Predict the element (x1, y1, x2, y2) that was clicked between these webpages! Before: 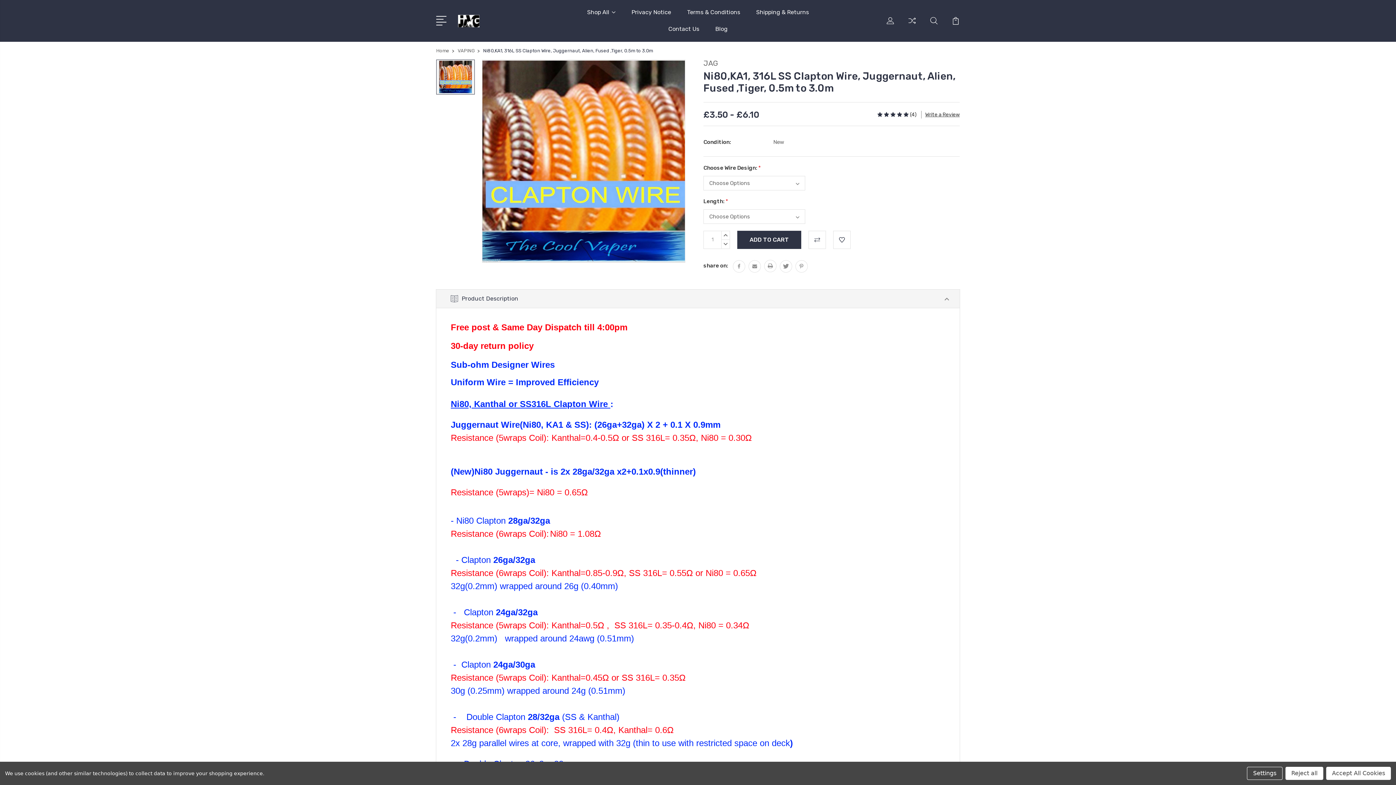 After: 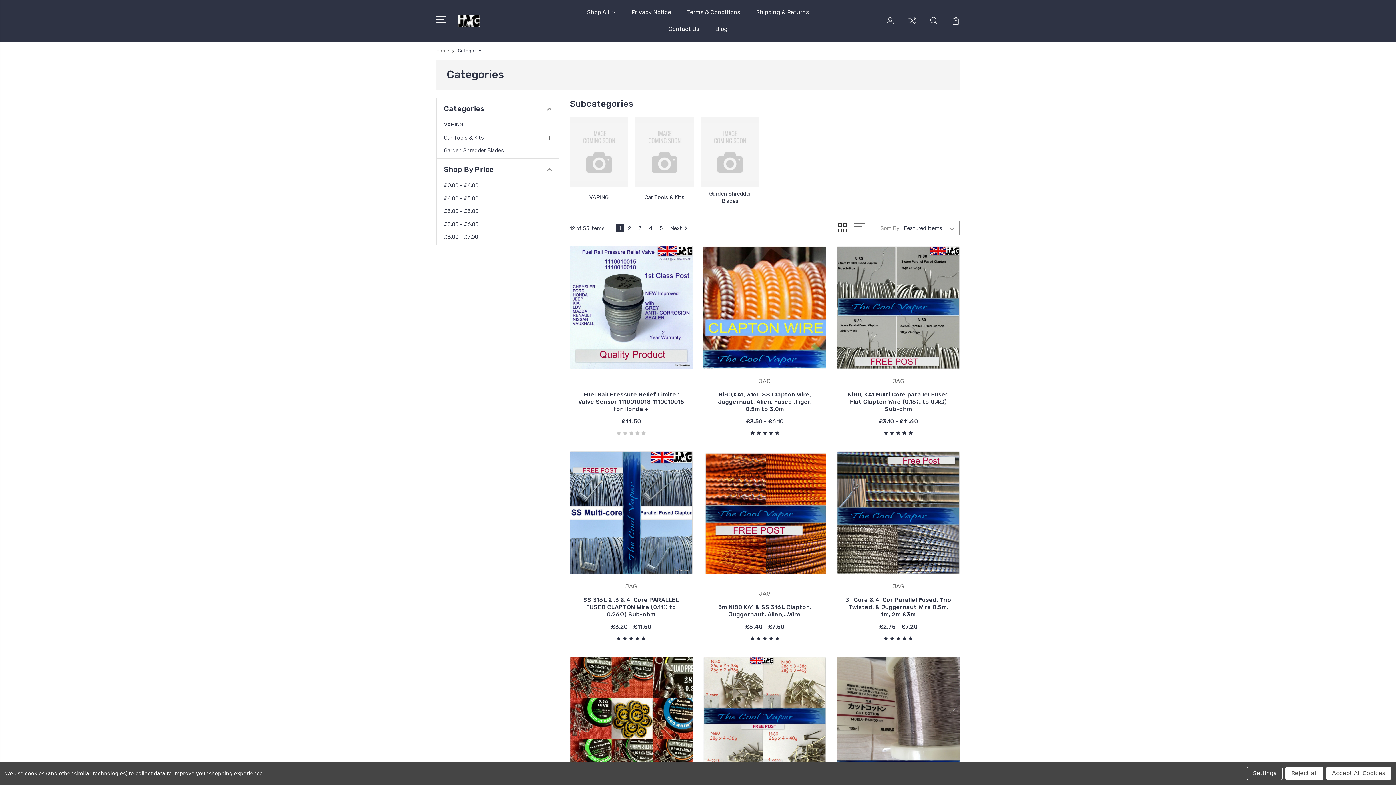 Action: label: Shop All bbox: (587, 8, 615, 25)